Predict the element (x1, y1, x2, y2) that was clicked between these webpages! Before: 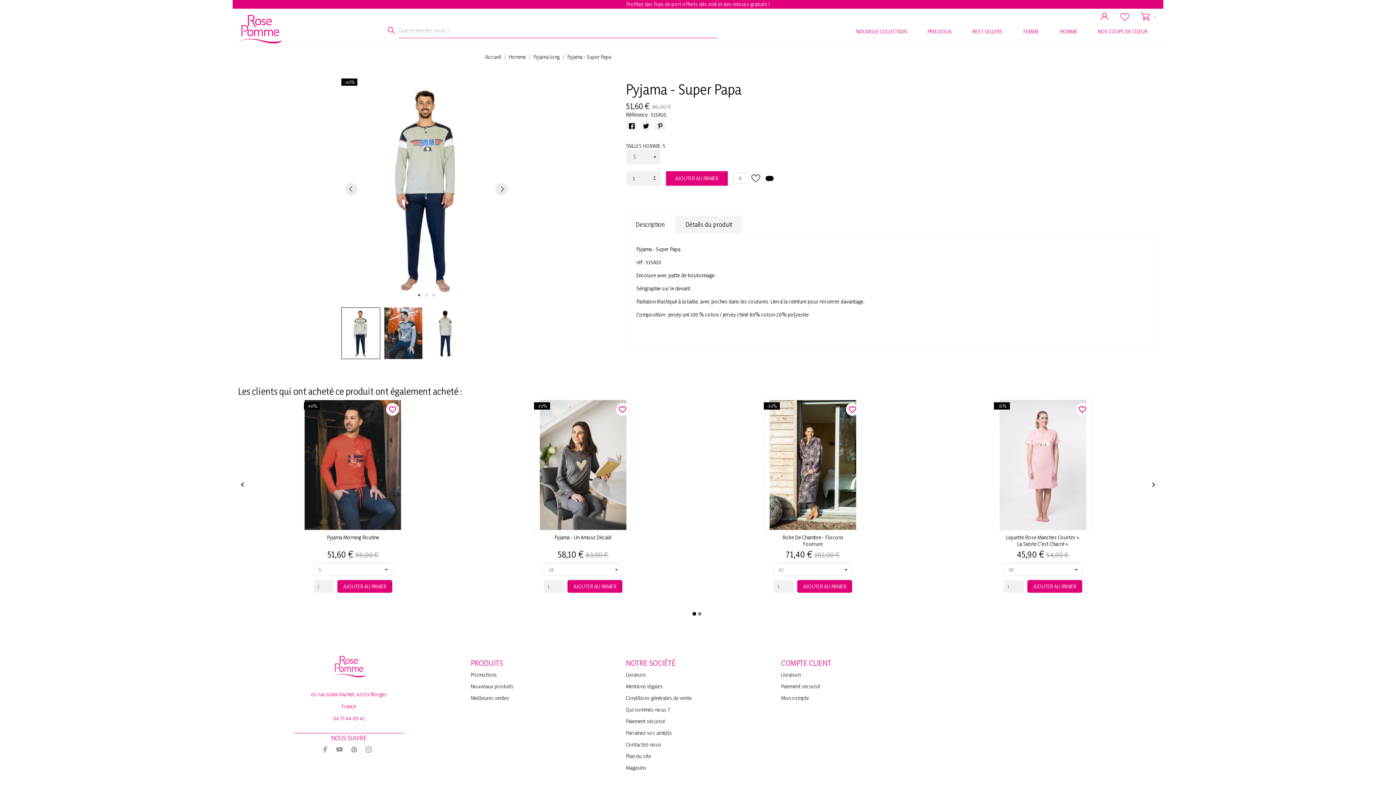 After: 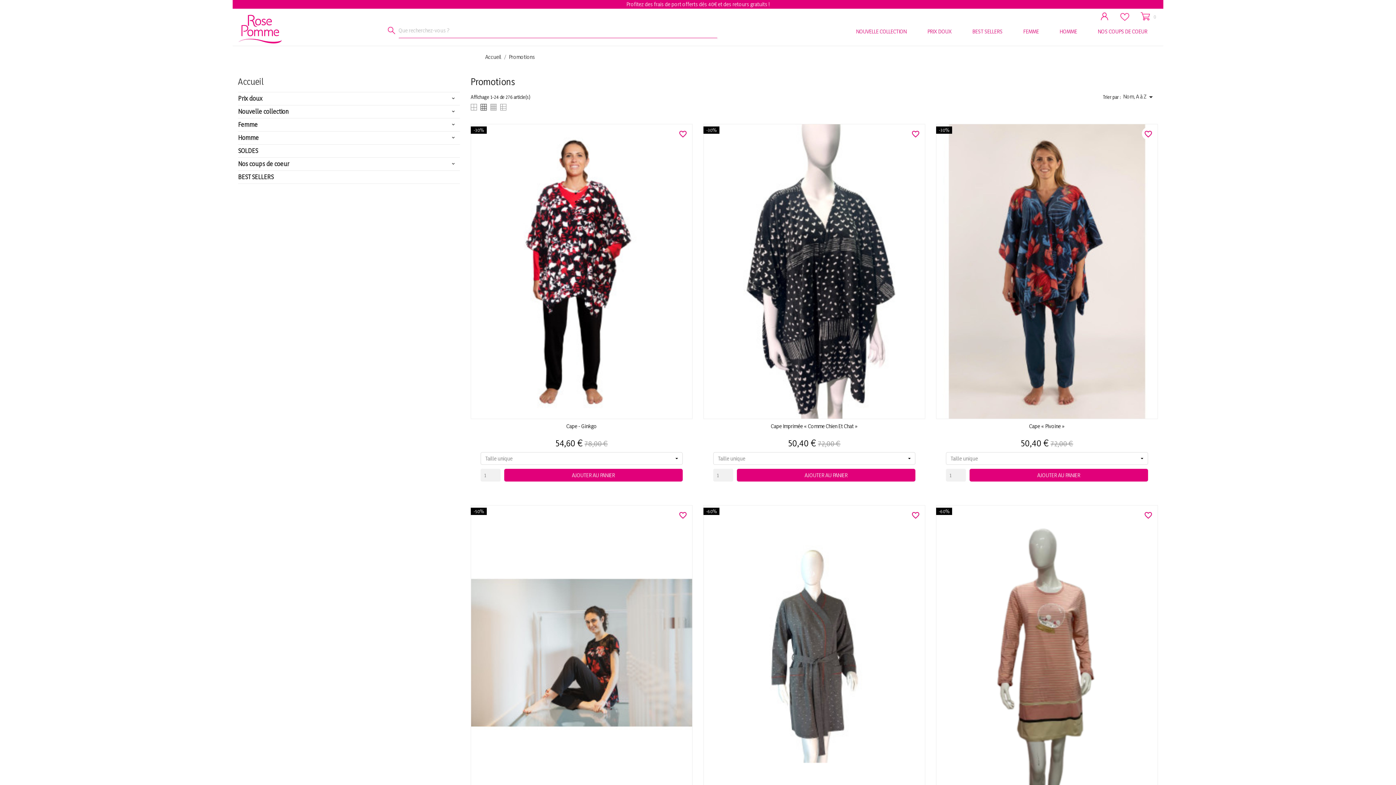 Action: label: Promotions bbox: (470, 671, 497, 678)